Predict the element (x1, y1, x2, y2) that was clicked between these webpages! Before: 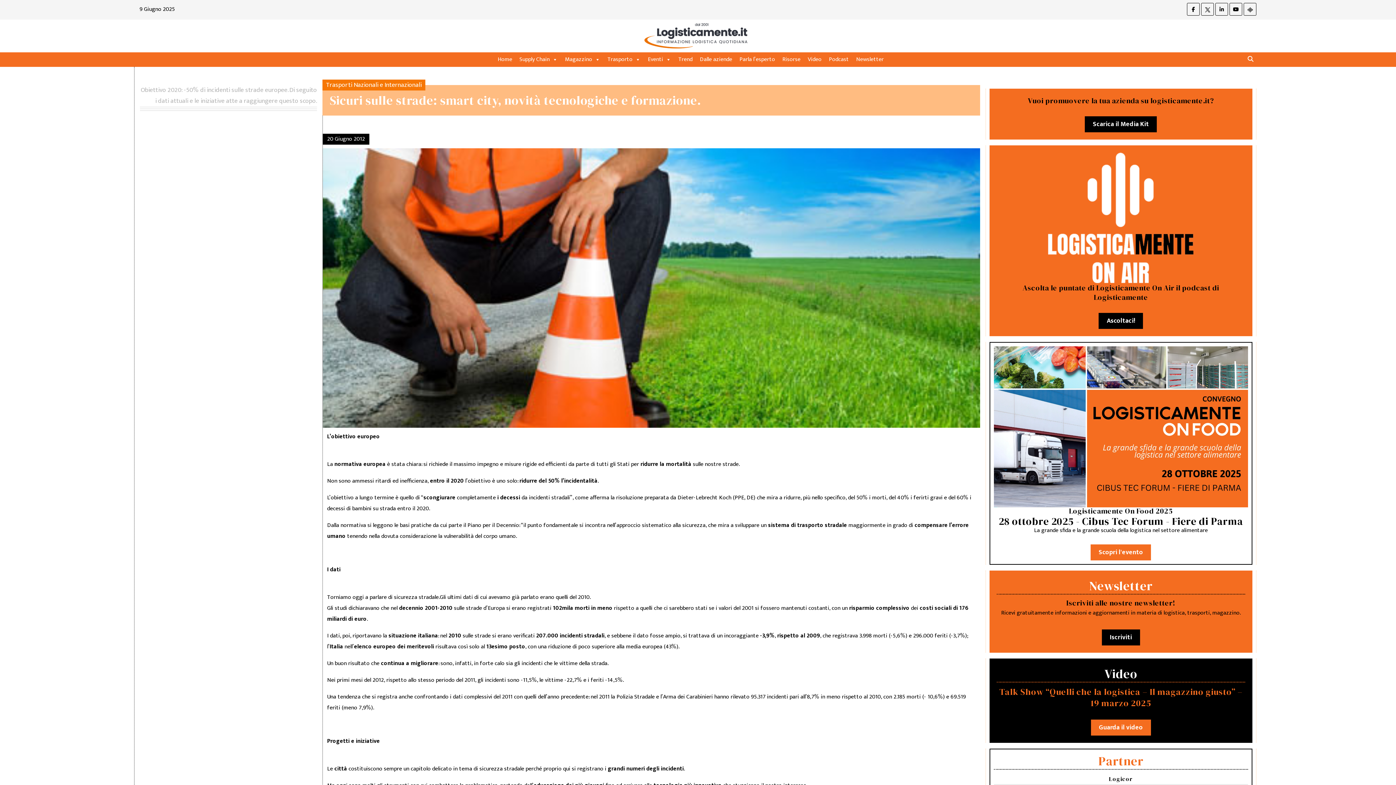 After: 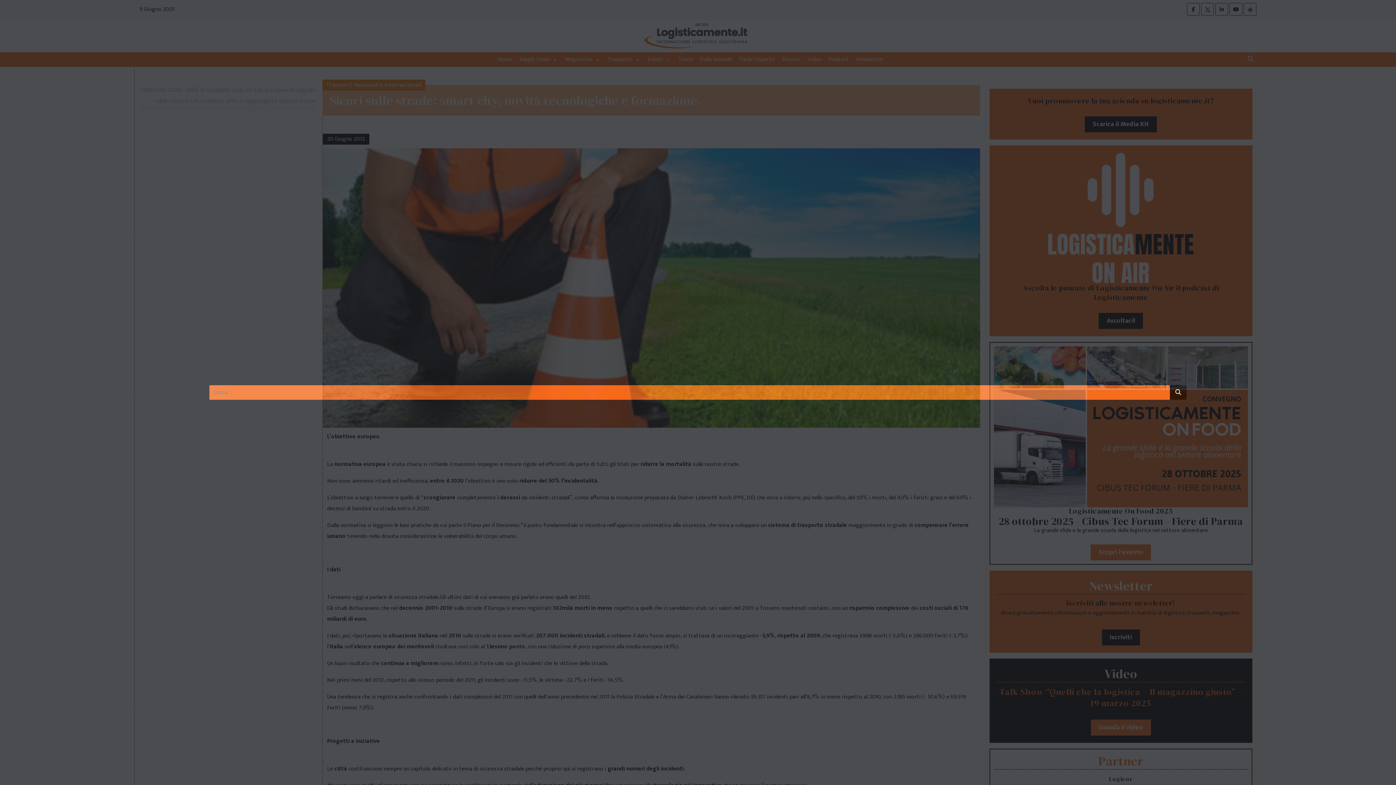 Action: bbox: (1248, 54, 1253, 64)